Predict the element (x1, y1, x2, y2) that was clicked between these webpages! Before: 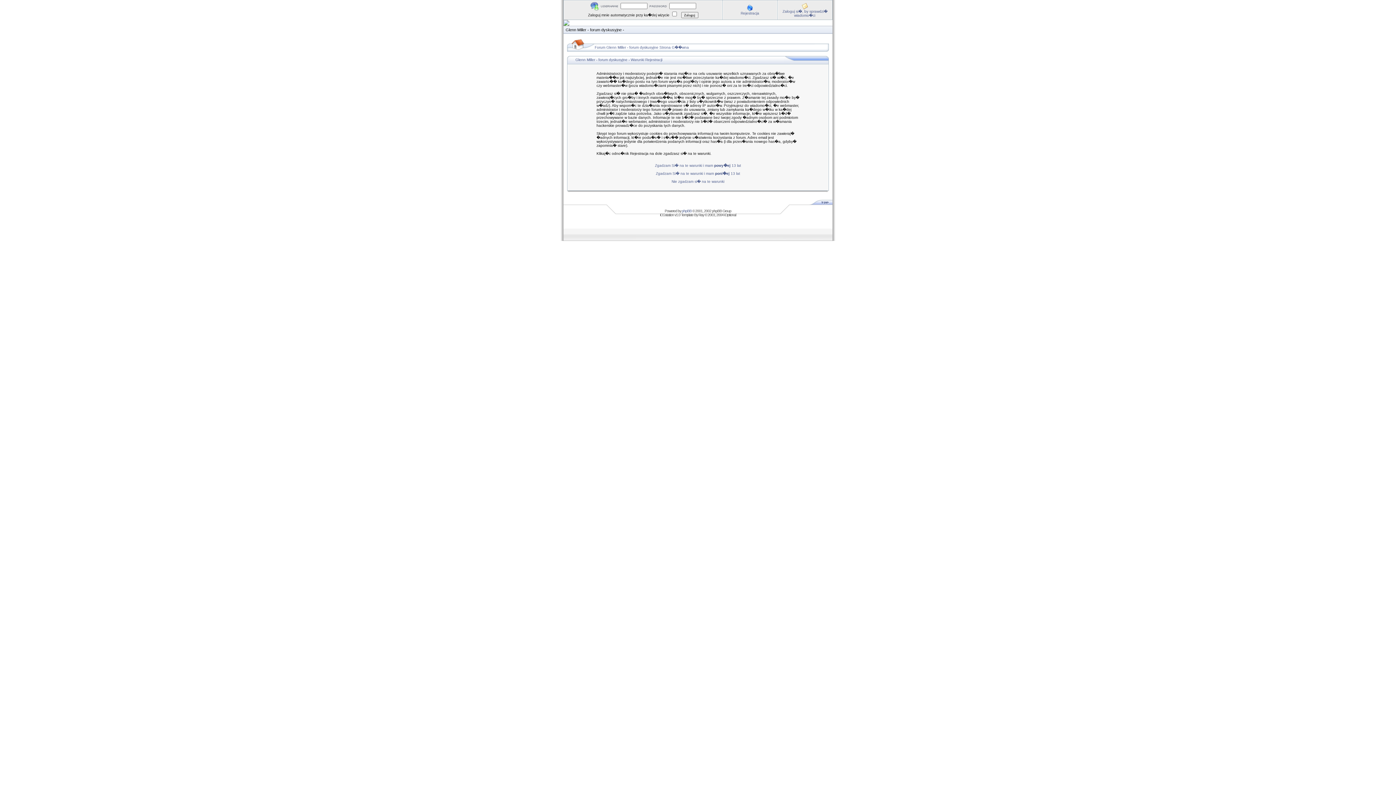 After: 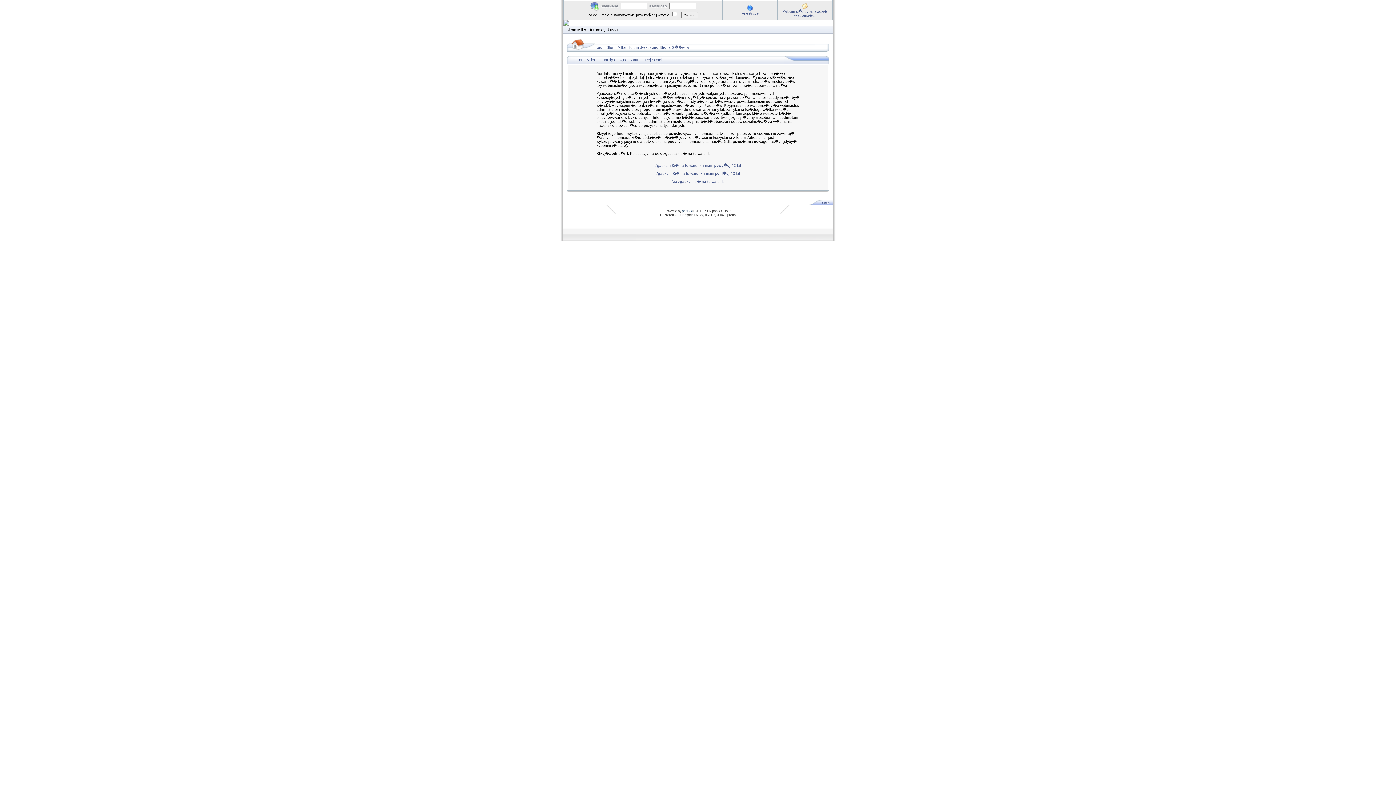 Action: label: phpBB bbox: (682, 209, 691, 213)